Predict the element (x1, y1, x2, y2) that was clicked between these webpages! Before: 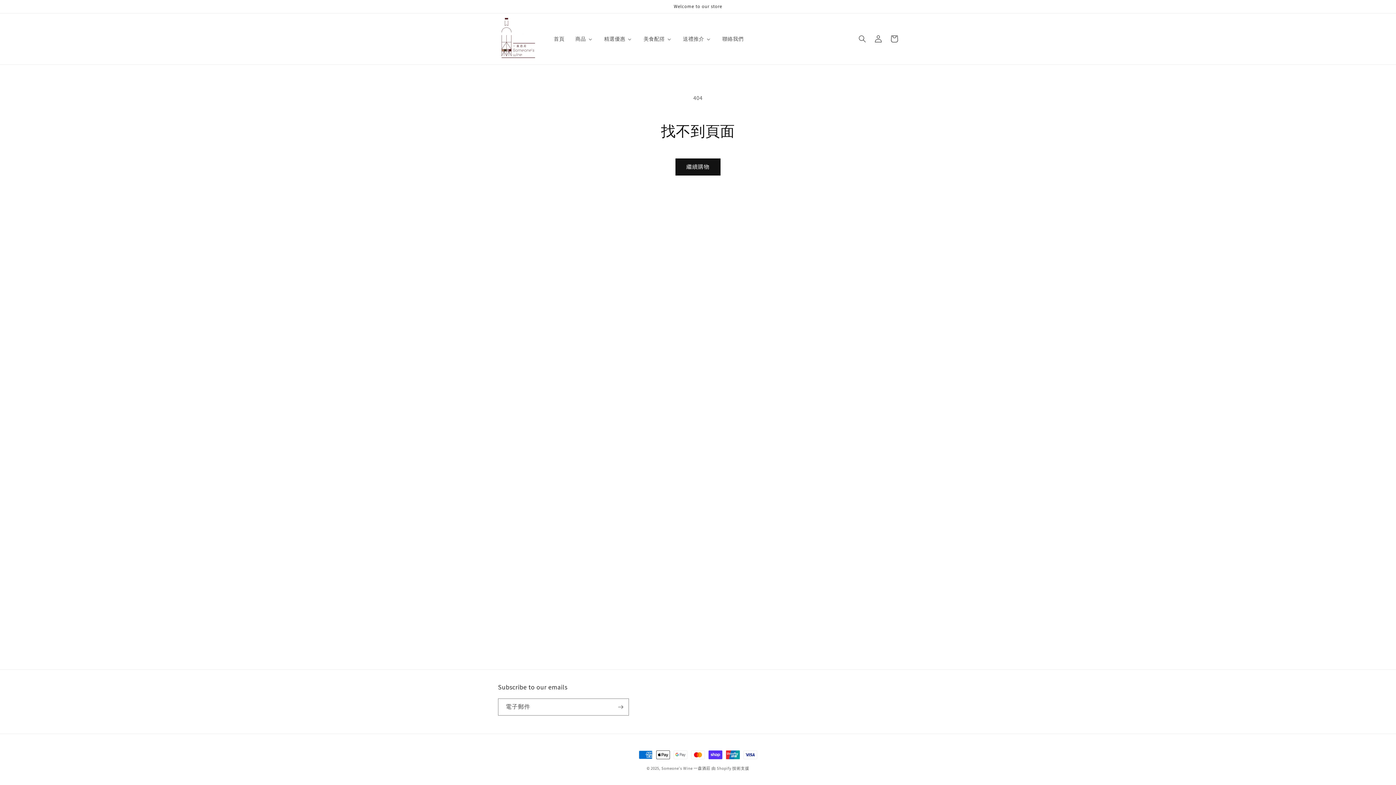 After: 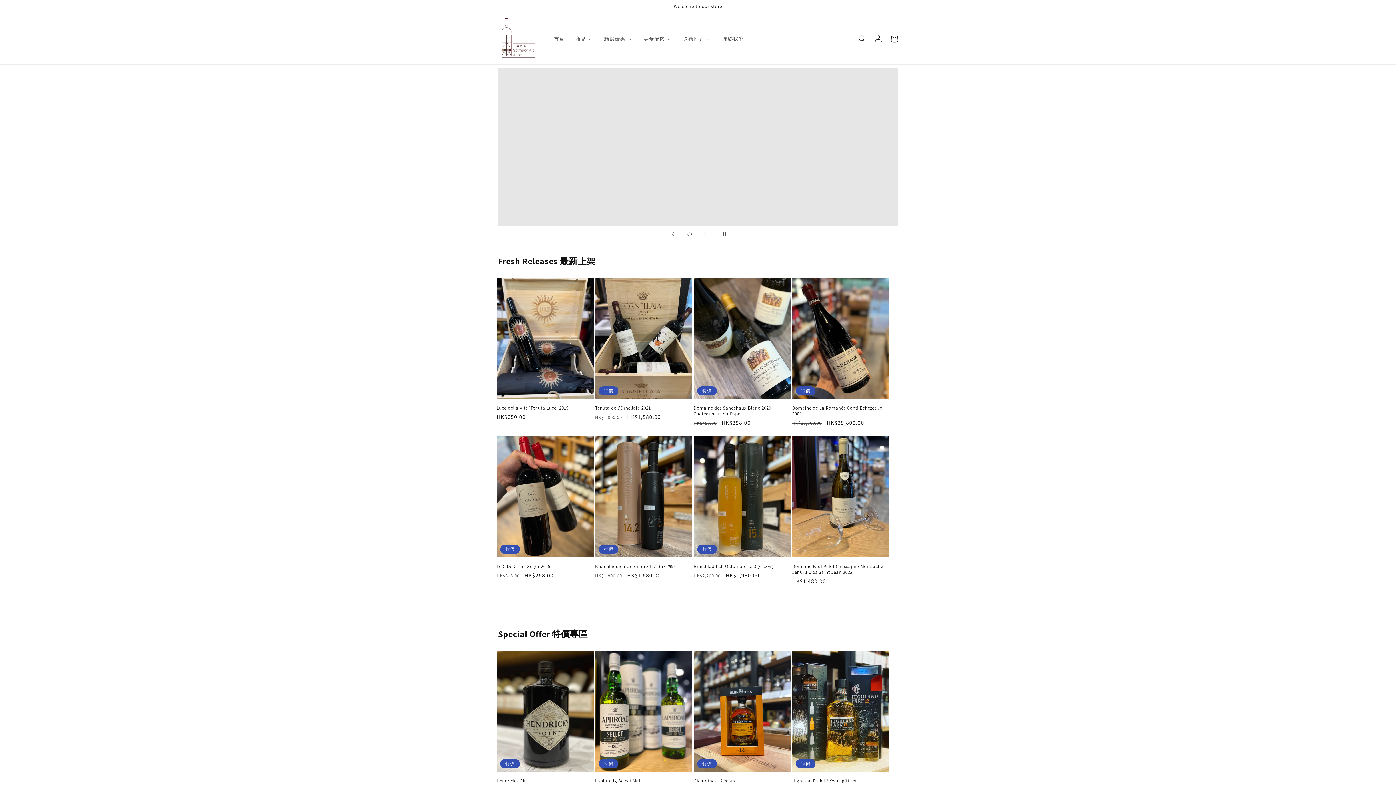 Action: bbox: (495, 13, 540, 64)